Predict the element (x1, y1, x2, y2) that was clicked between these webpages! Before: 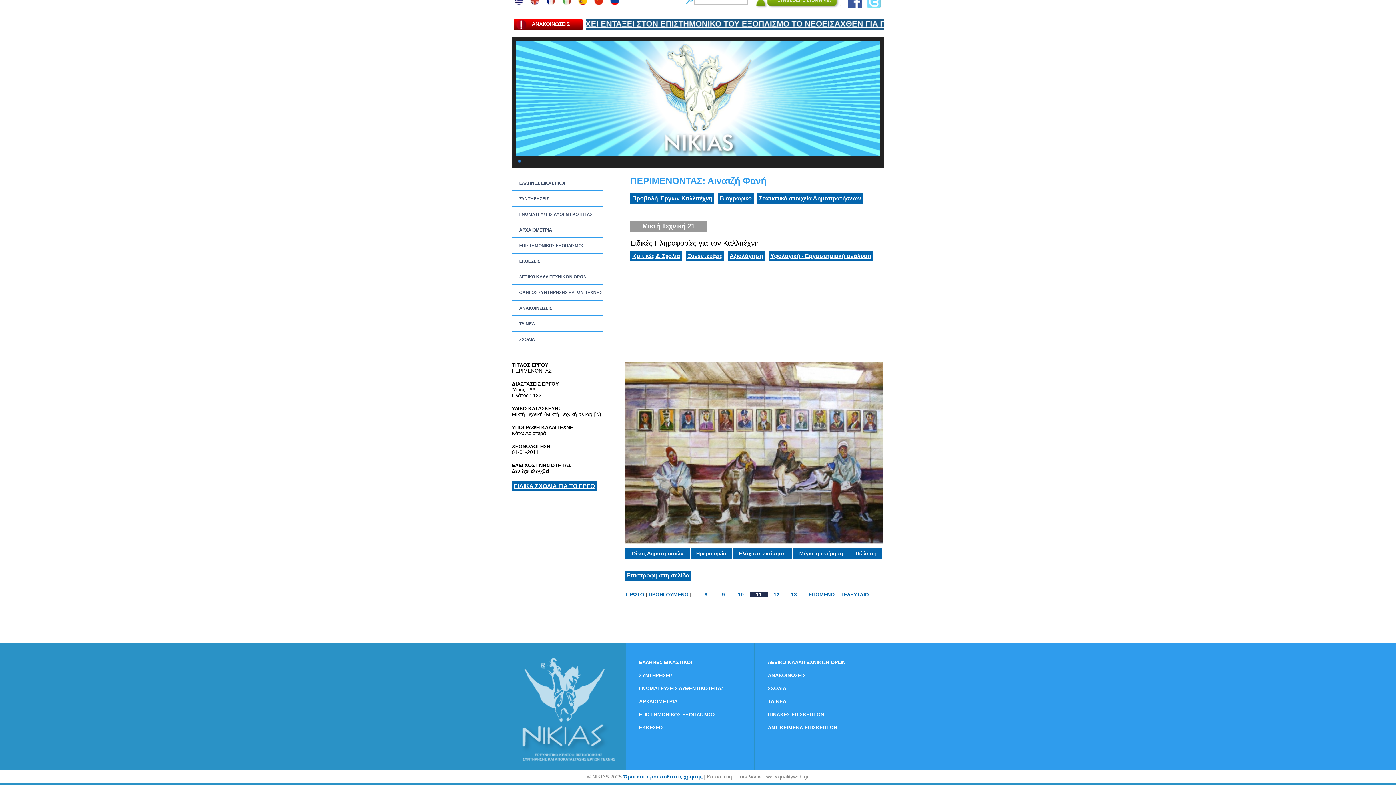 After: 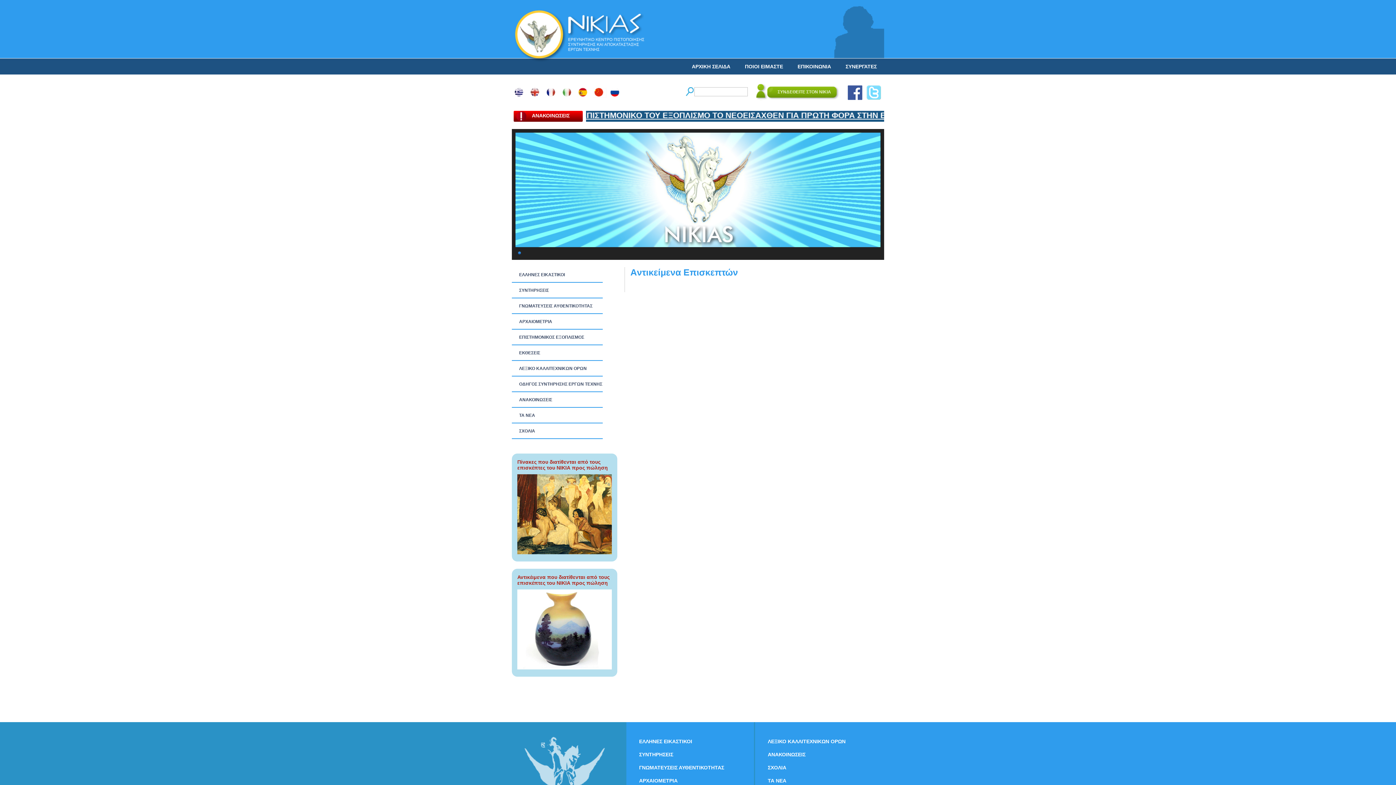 Action: bbox: (768, 725, 837, 738) label: ΑΝΤΙΚΕΙΜΕΝΑ ΕΠΙΣΚΕΠΤΩΝ